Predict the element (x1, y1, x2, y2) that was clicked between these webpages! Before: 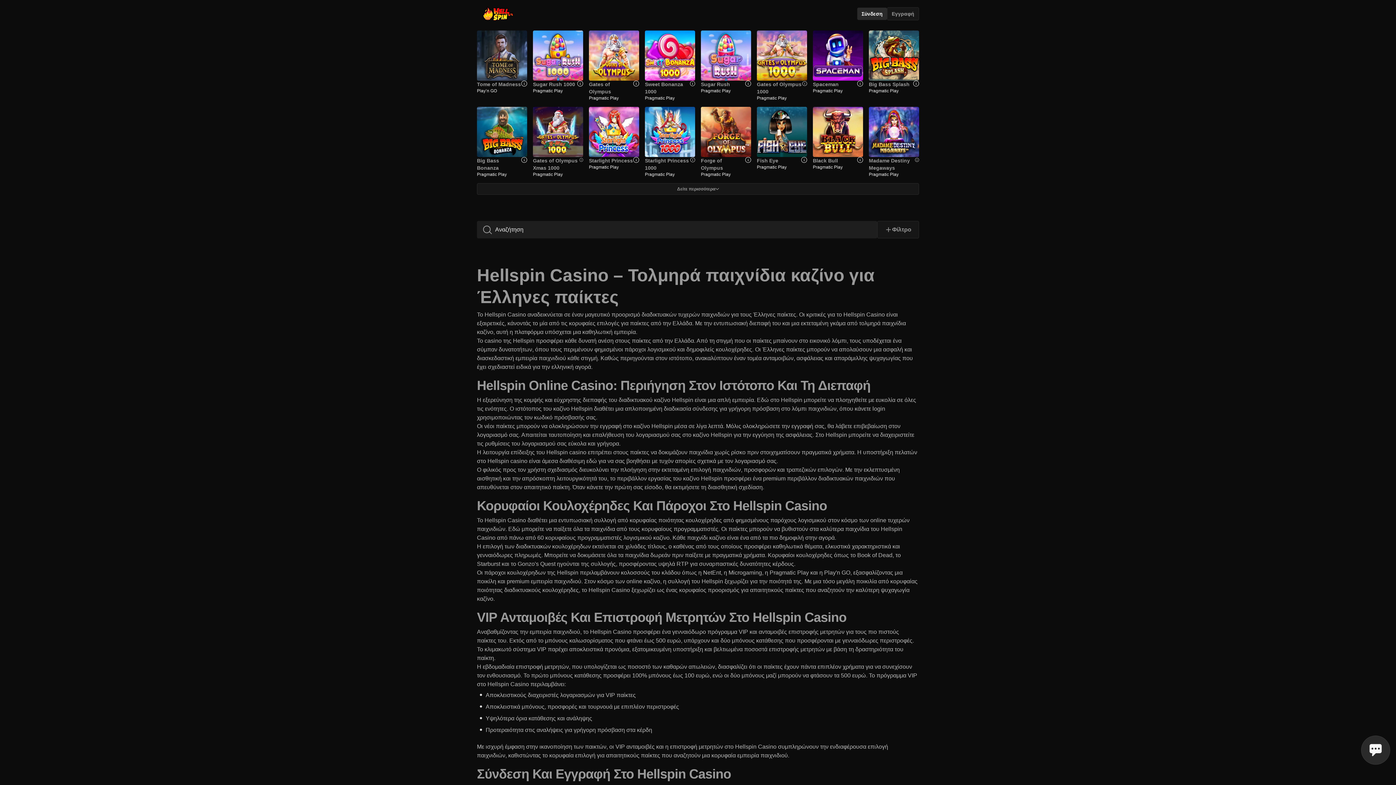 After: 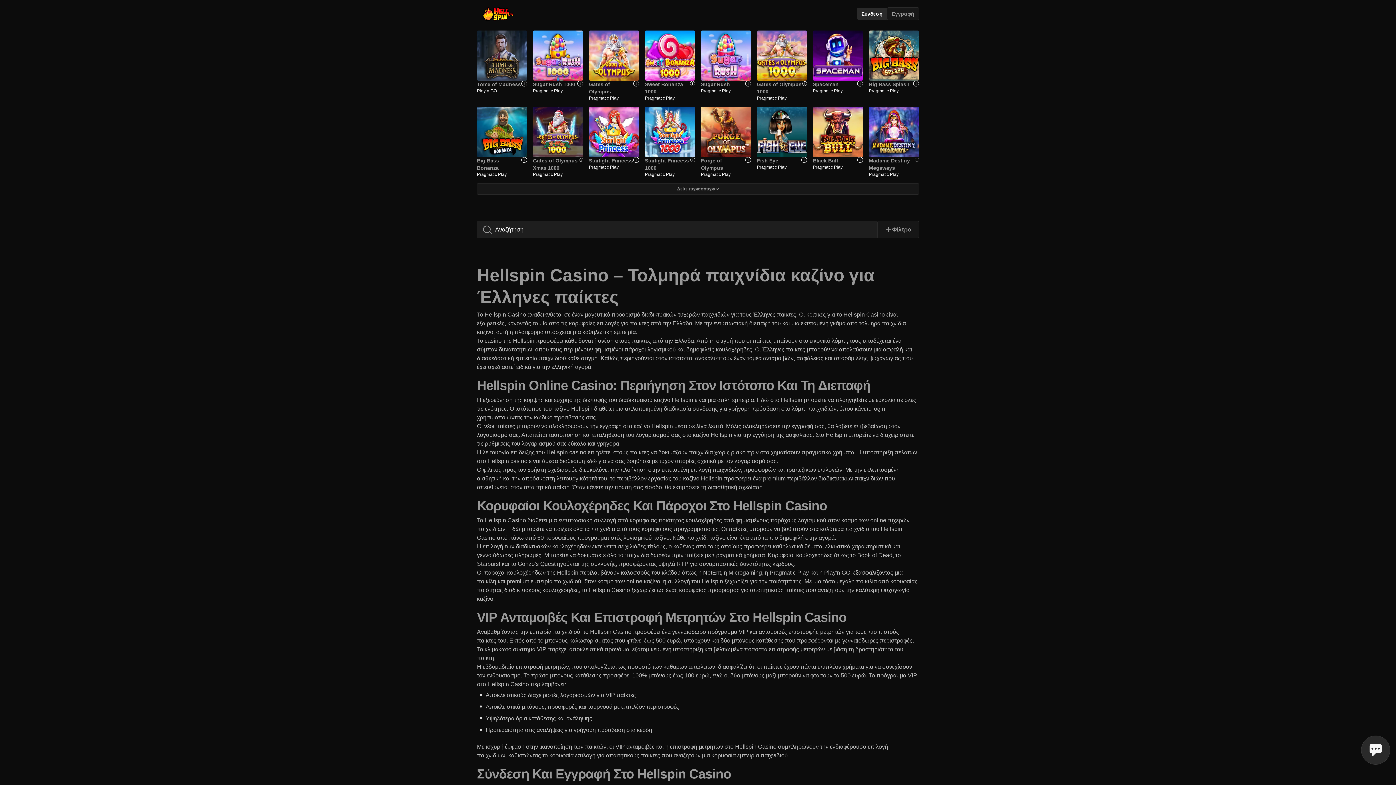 Action: label: Tome of Madness bbox: (477, 80, 521, 88)